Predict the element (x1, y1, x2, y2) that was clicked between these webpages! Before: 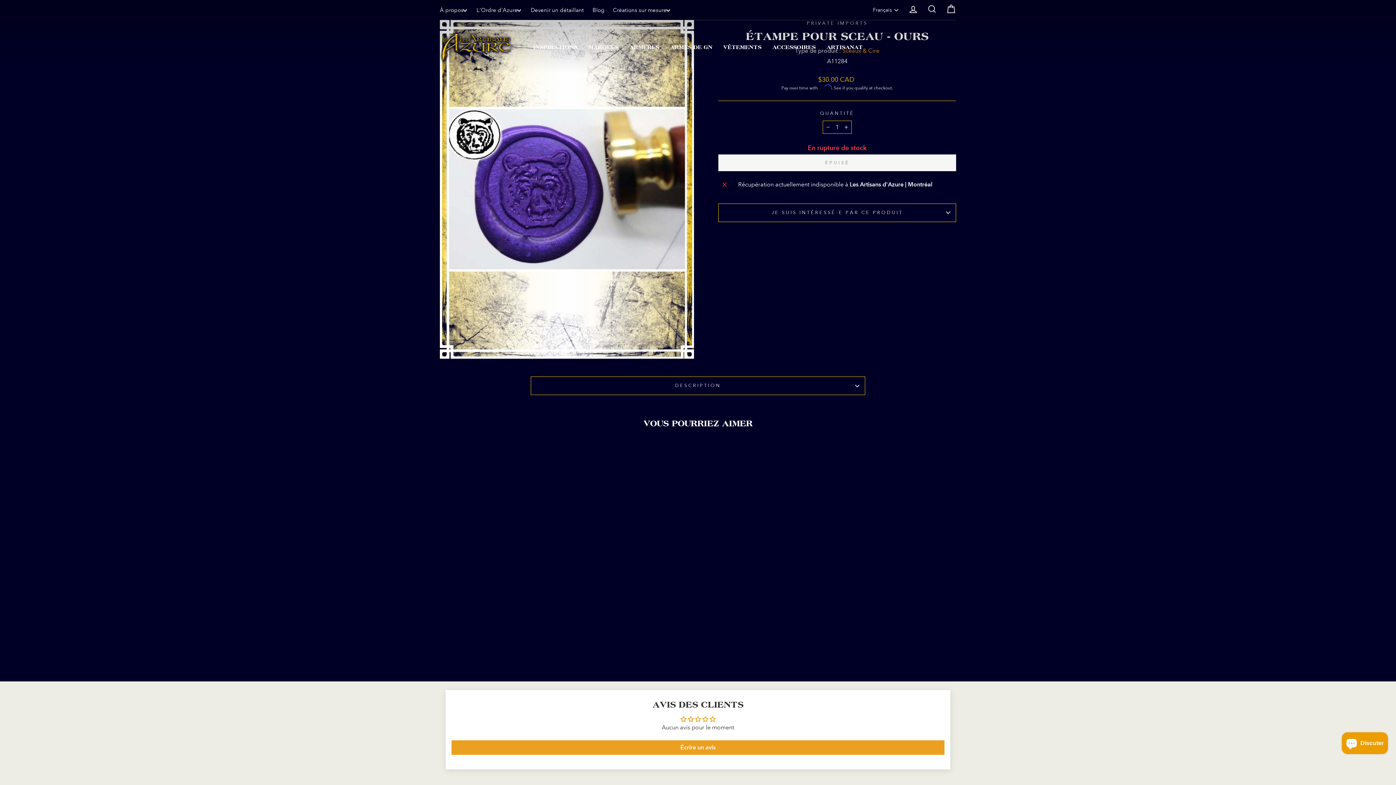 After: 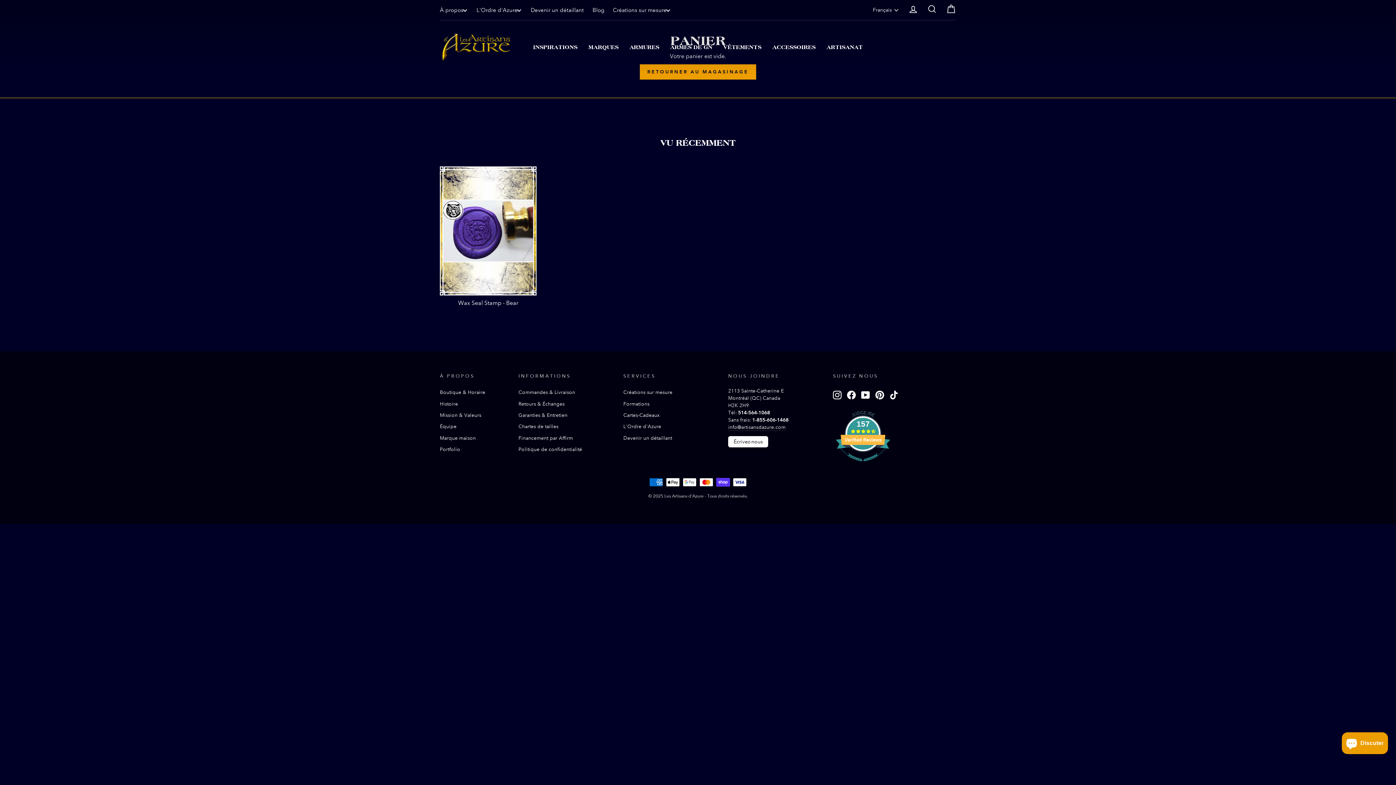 Action: bbox: (941, 1, 960, 18) label: PANIER